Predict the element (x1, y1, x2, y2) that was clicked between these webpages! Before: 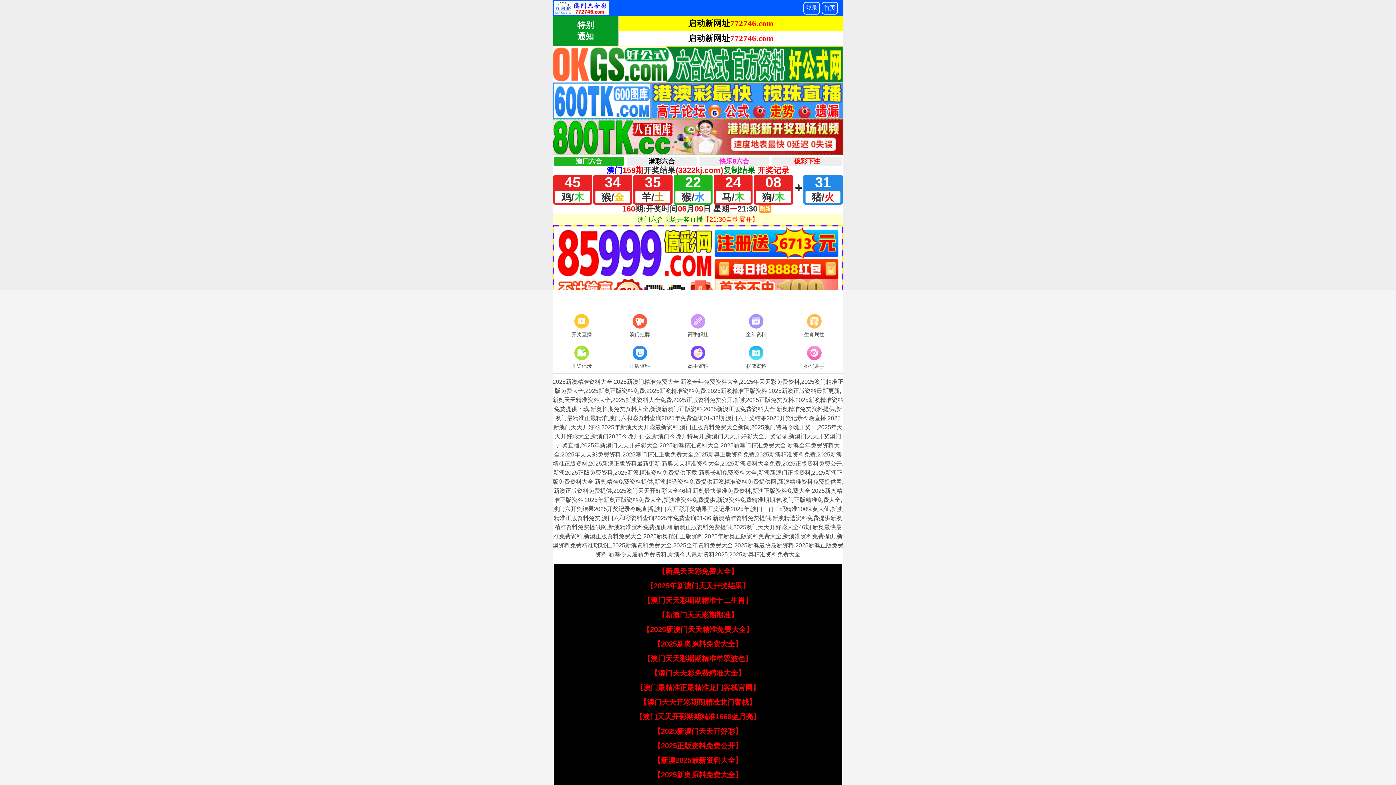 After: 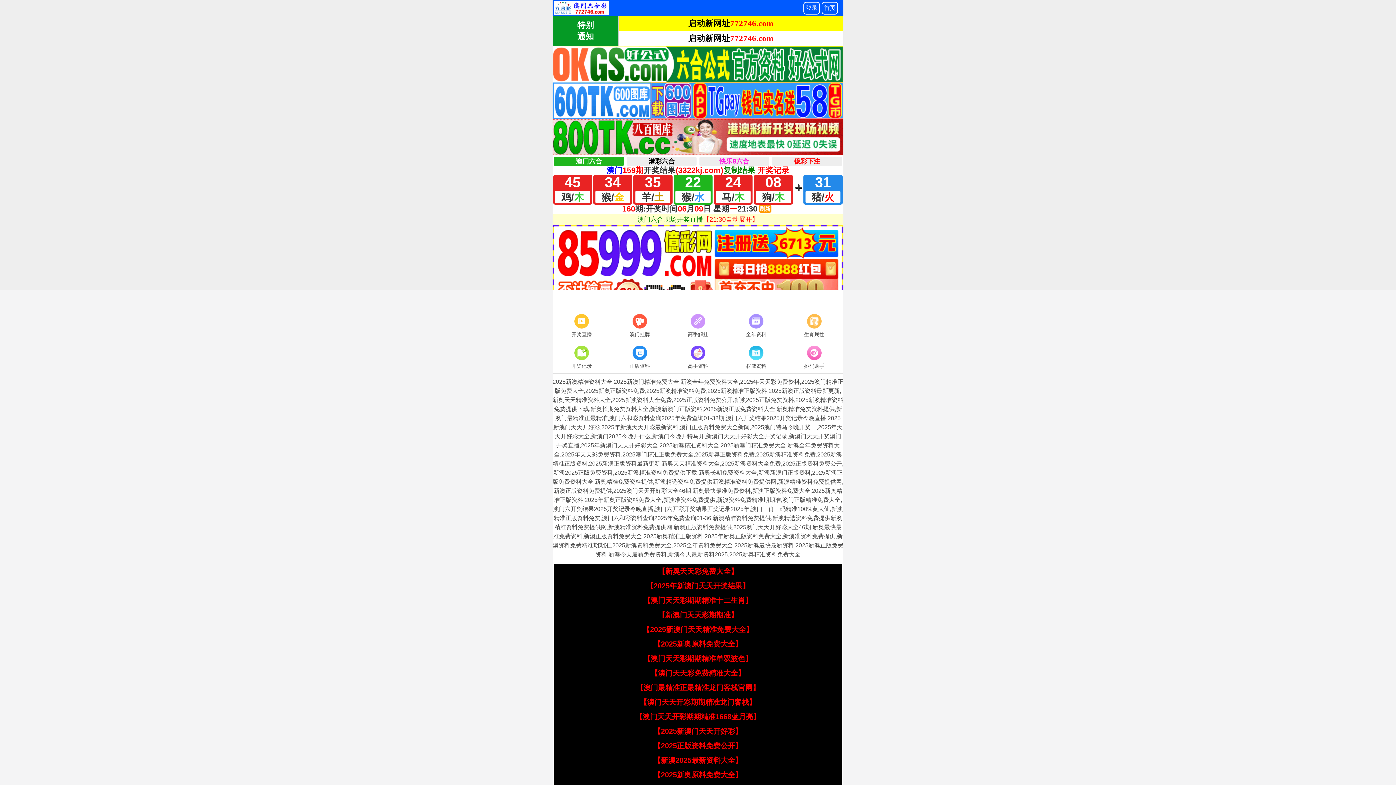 Action: label: 【澳门天天彩期期精准单双波色】 bbox: (643, 654, 752, 662)